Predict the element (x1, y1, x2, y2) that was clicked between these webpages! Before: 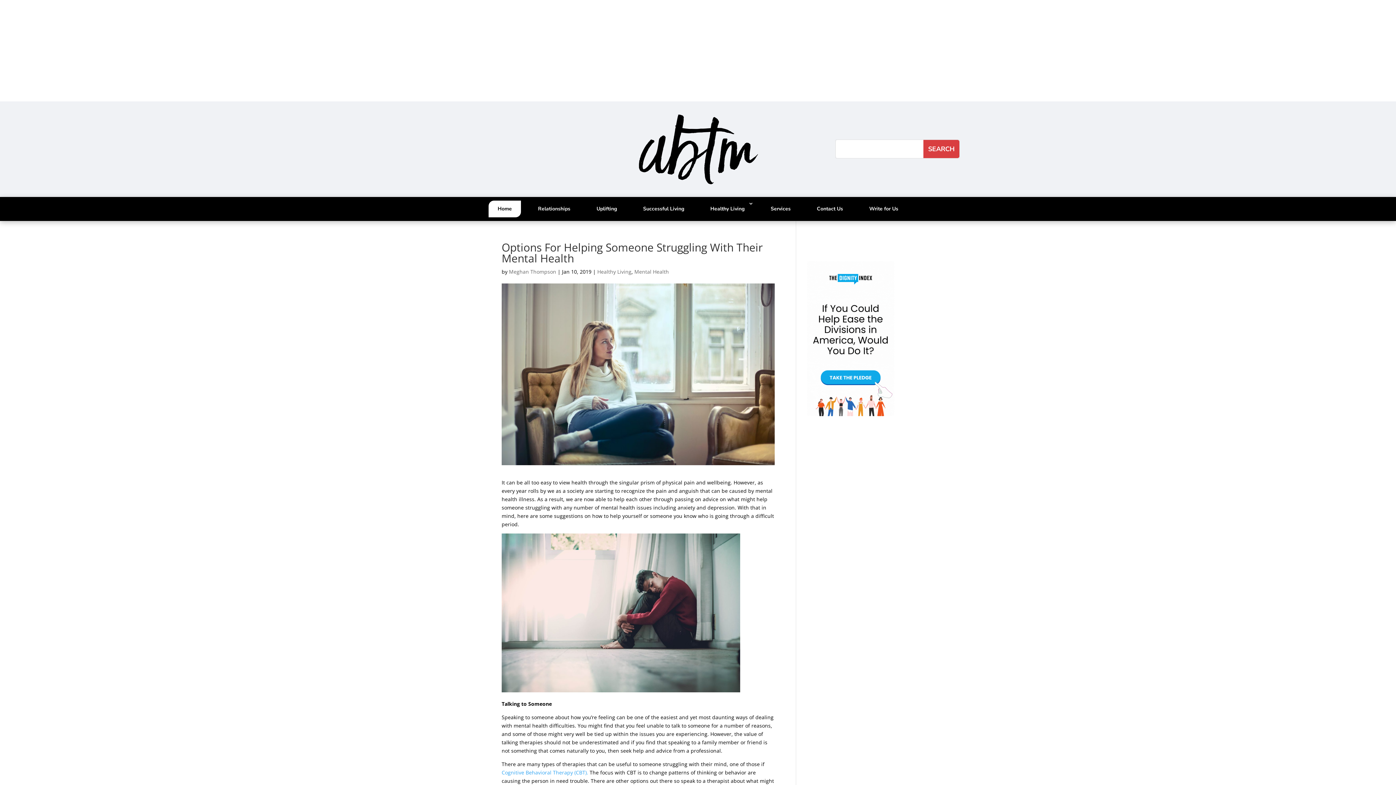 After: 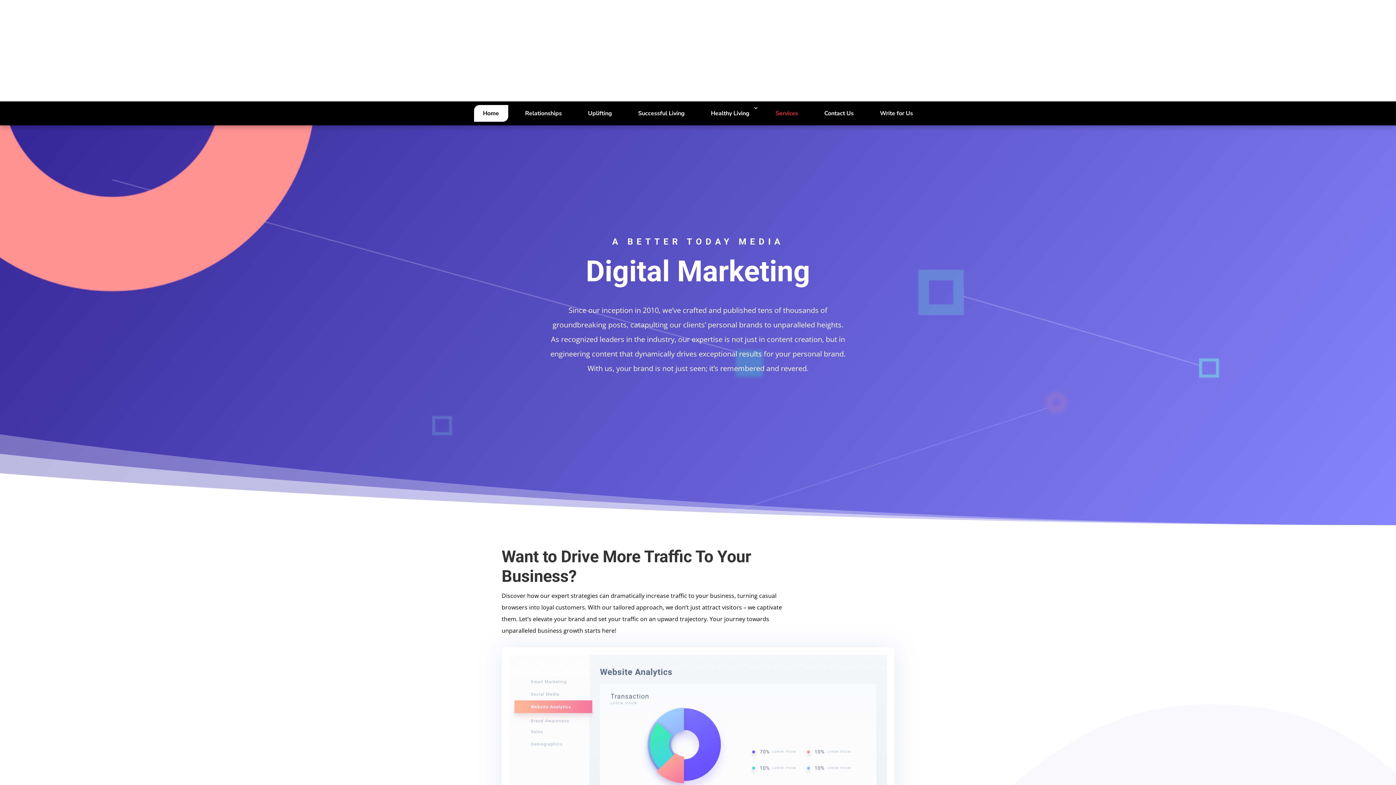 Action: label: Services bbox: (761, 200, 800, 217)